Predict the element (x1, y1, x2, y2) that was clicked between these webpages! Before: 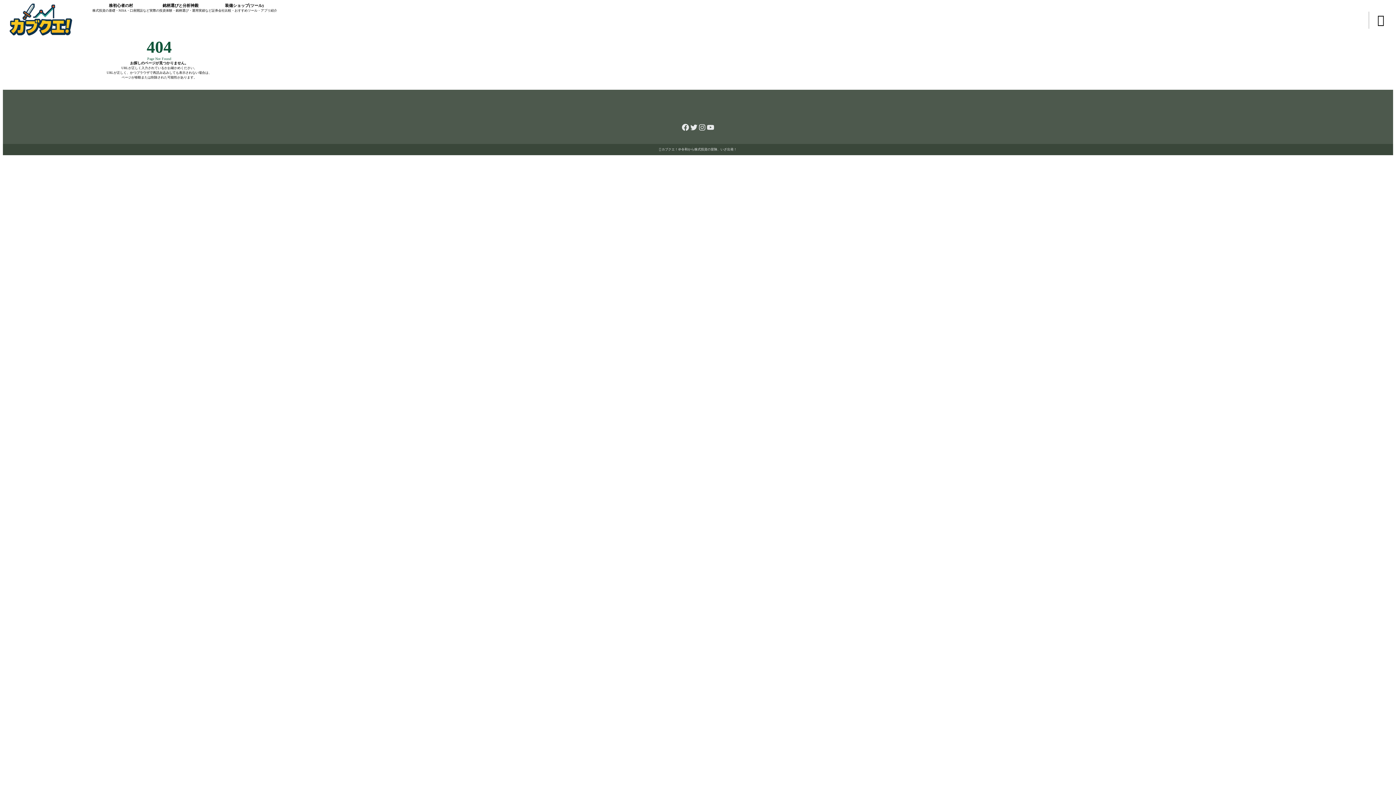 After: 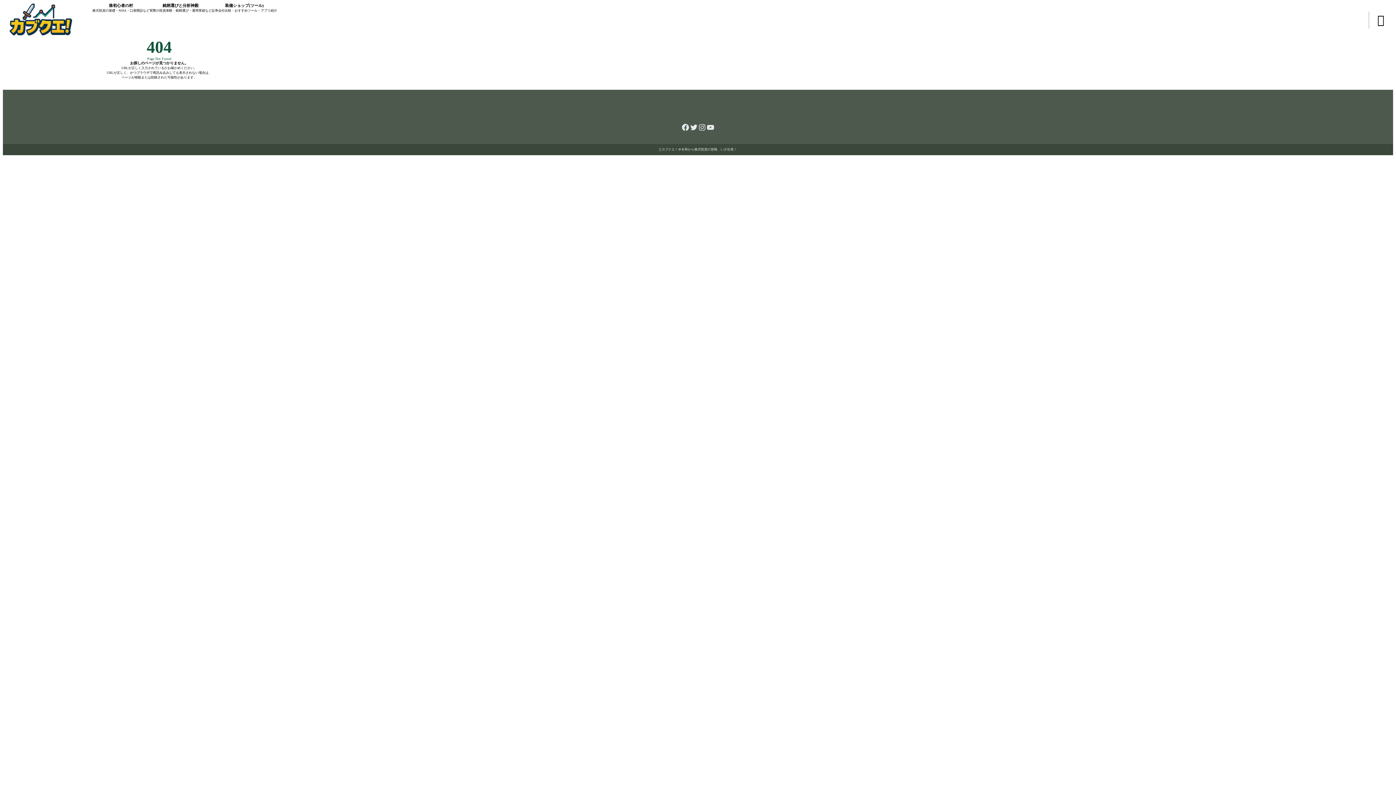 Action: bbox: (698, 123, 706, 131)